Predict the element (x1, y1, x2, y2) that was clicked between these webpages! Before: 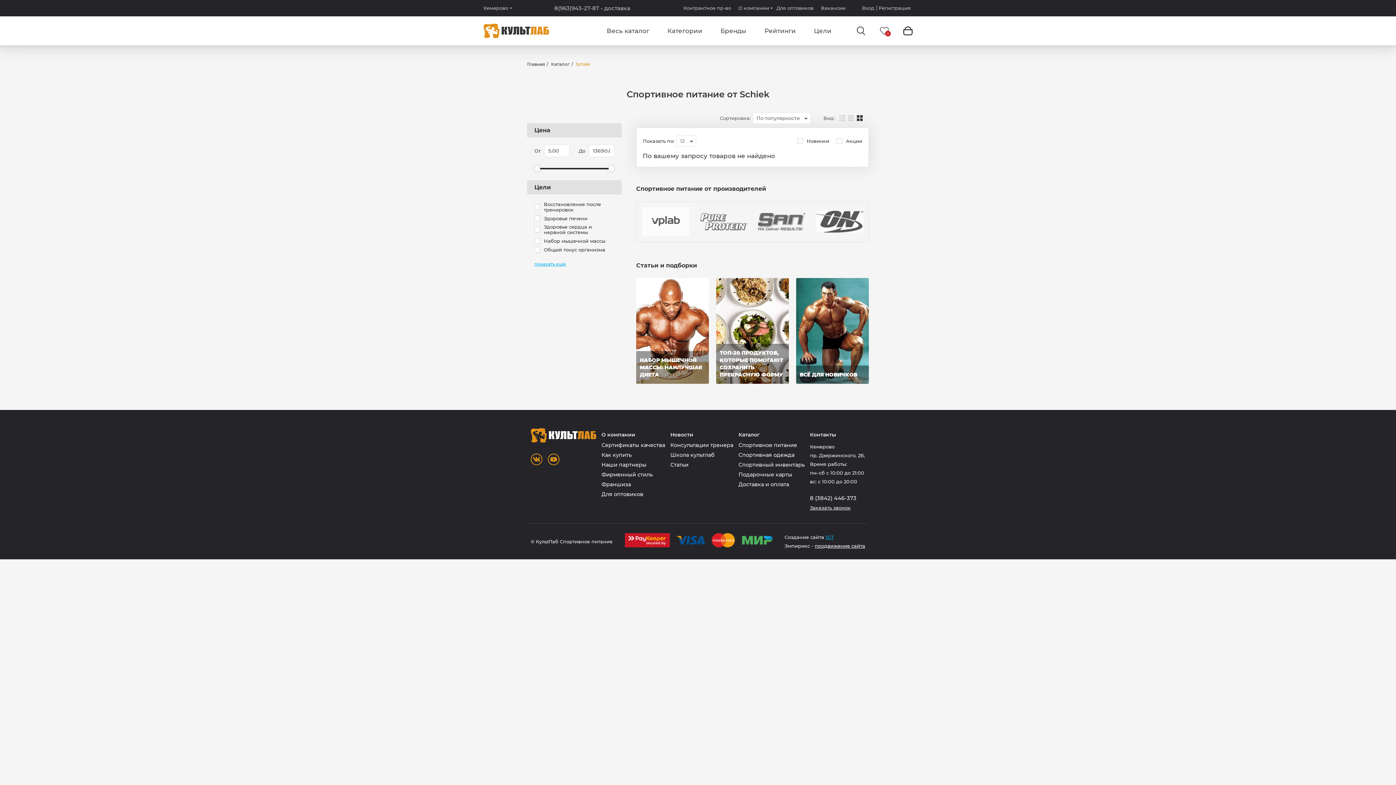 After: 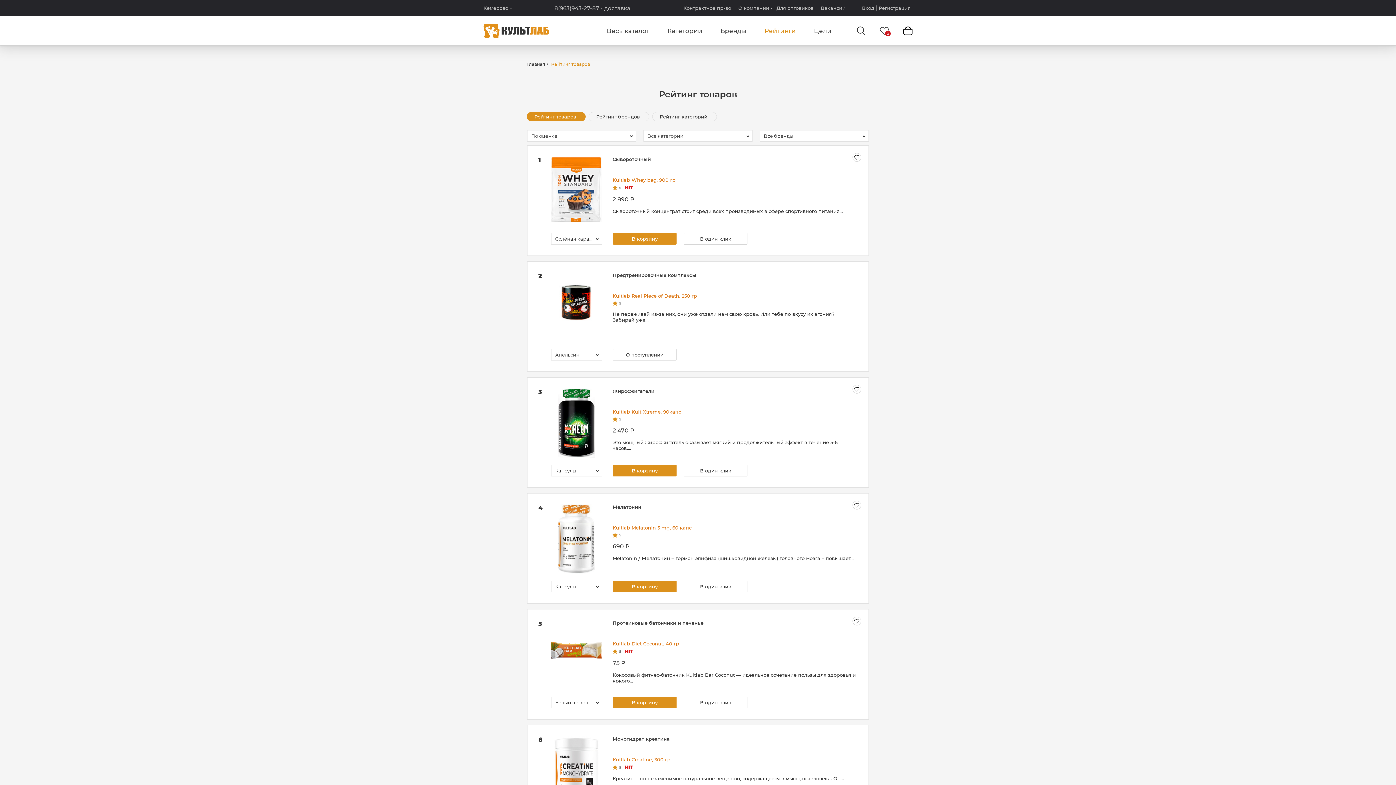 Action: label: Рейтинги bbox: (755, 16, 805, 45)